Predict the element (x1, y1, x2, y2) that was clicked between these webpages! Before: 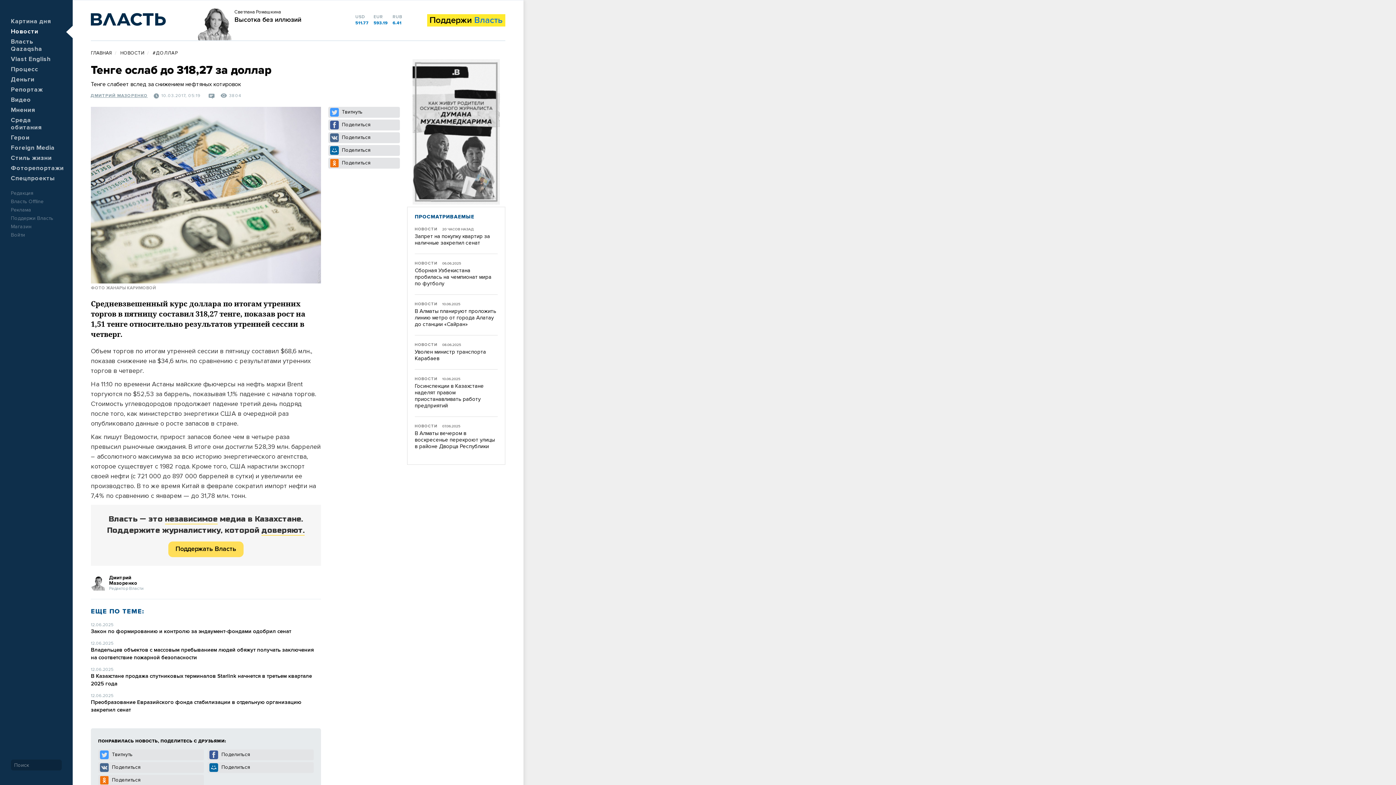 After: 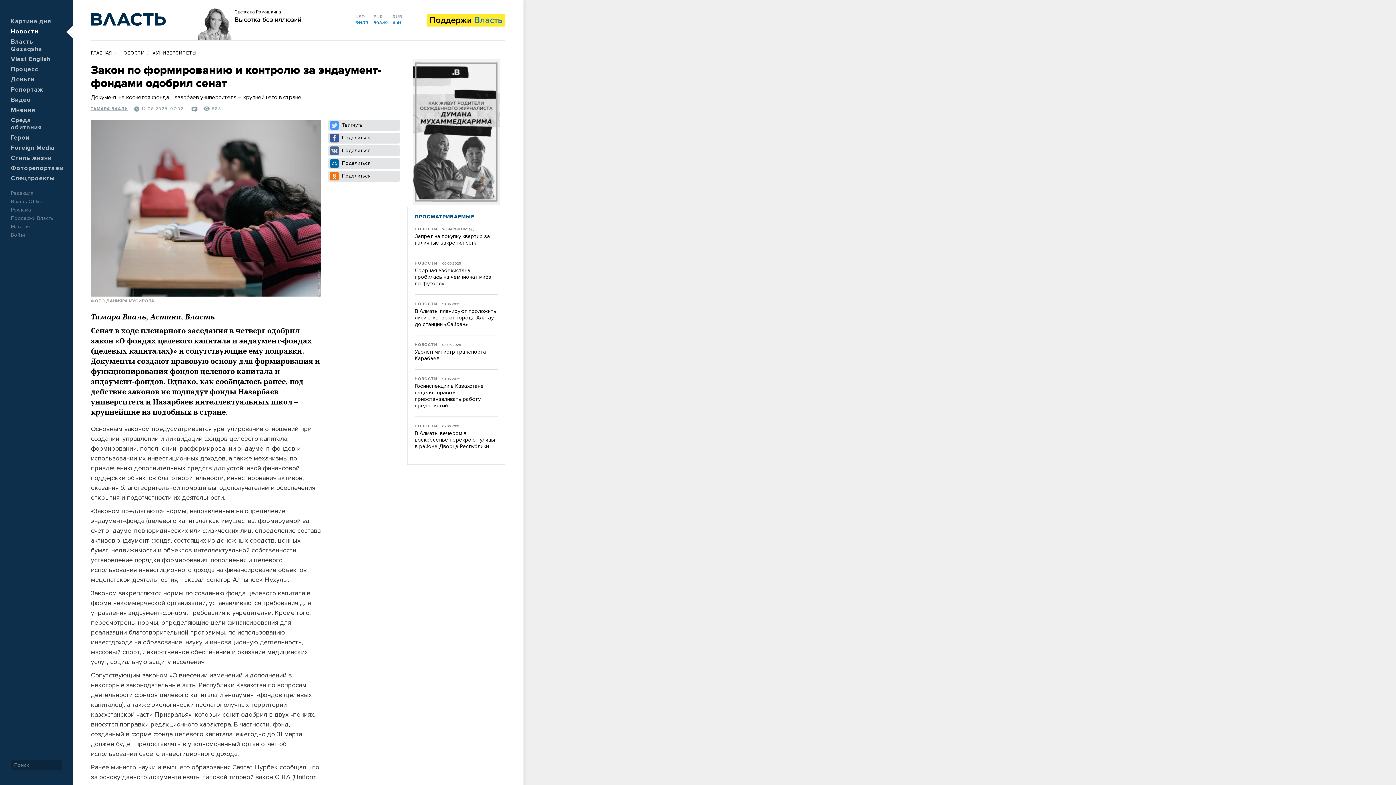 Action: label: Закон по формированию и контролю за эндаумент-фондами одобрил сенат bbox: (90, 629, 291, 634)